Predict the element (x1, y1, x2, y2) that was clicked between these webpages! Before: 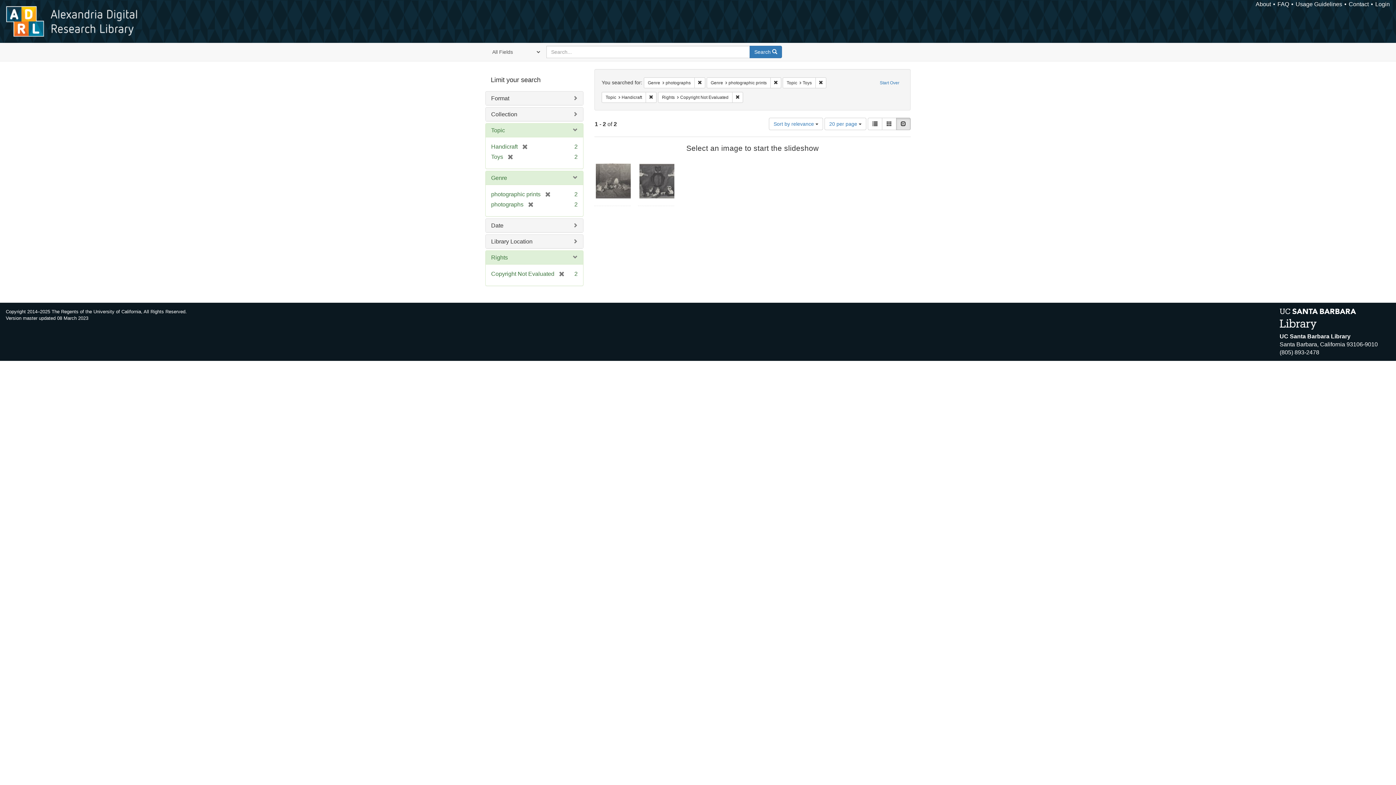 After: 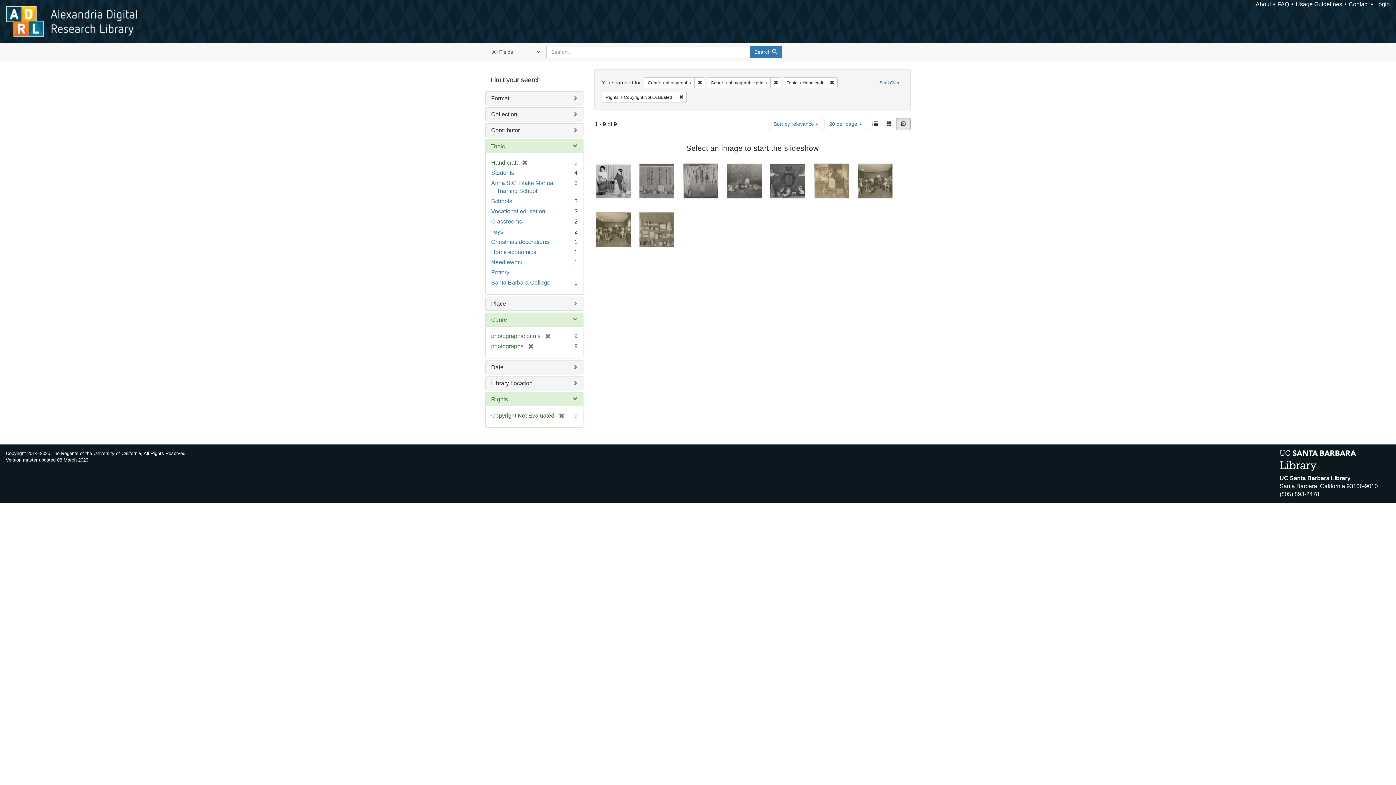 Action: label: Remove constraint Topic: Toys bbox: (815, 77, 826, 88)